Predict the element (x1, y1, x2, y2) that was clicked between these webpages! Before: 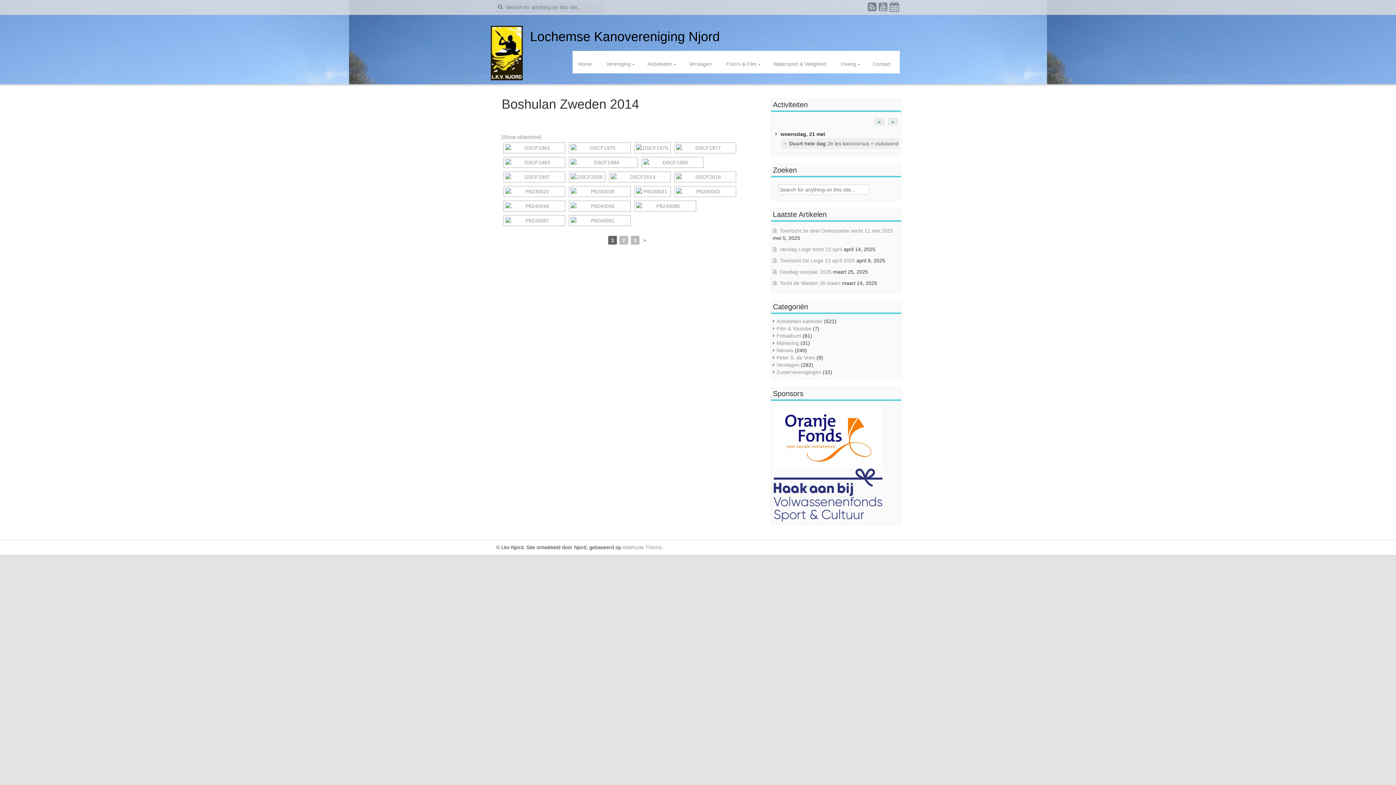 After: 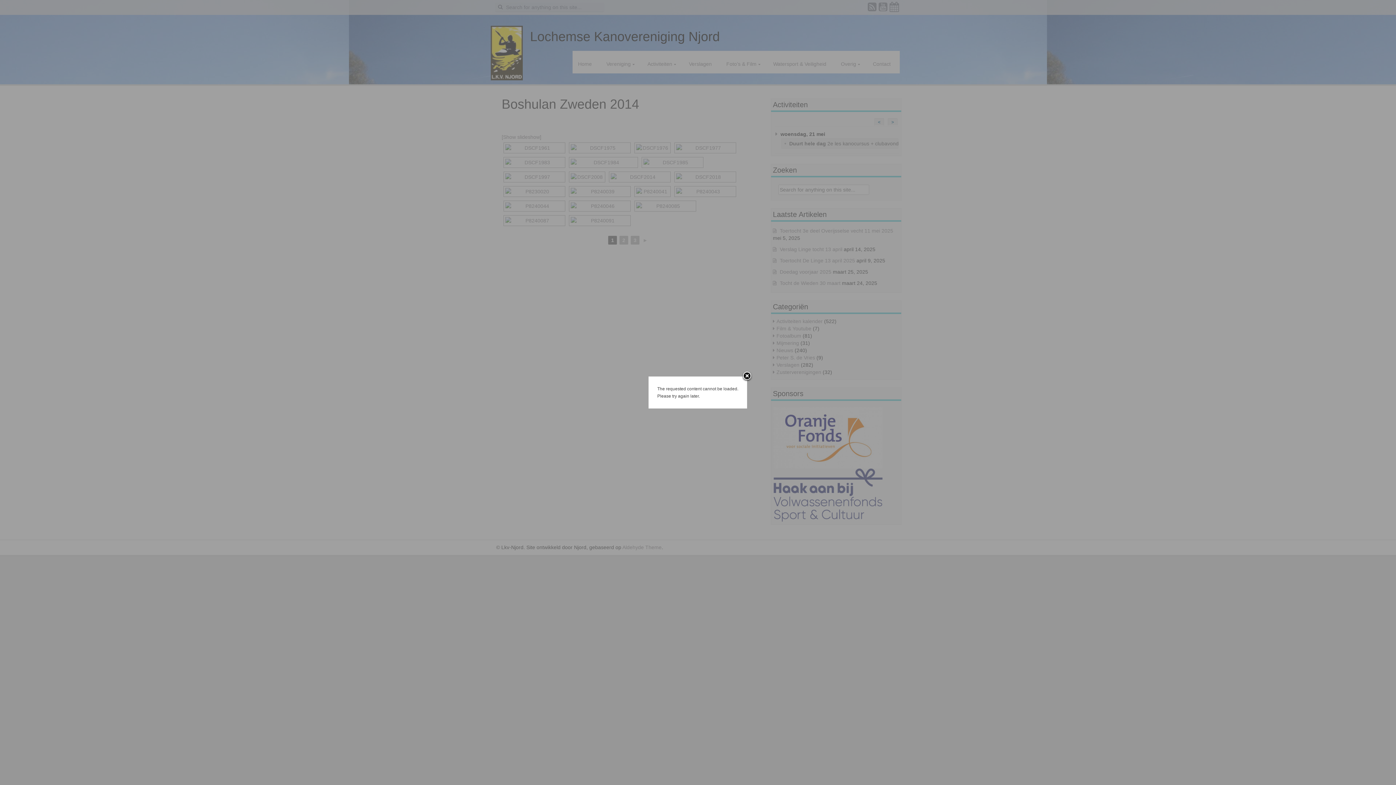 Action: bbox: (643, 158, 701, 166)